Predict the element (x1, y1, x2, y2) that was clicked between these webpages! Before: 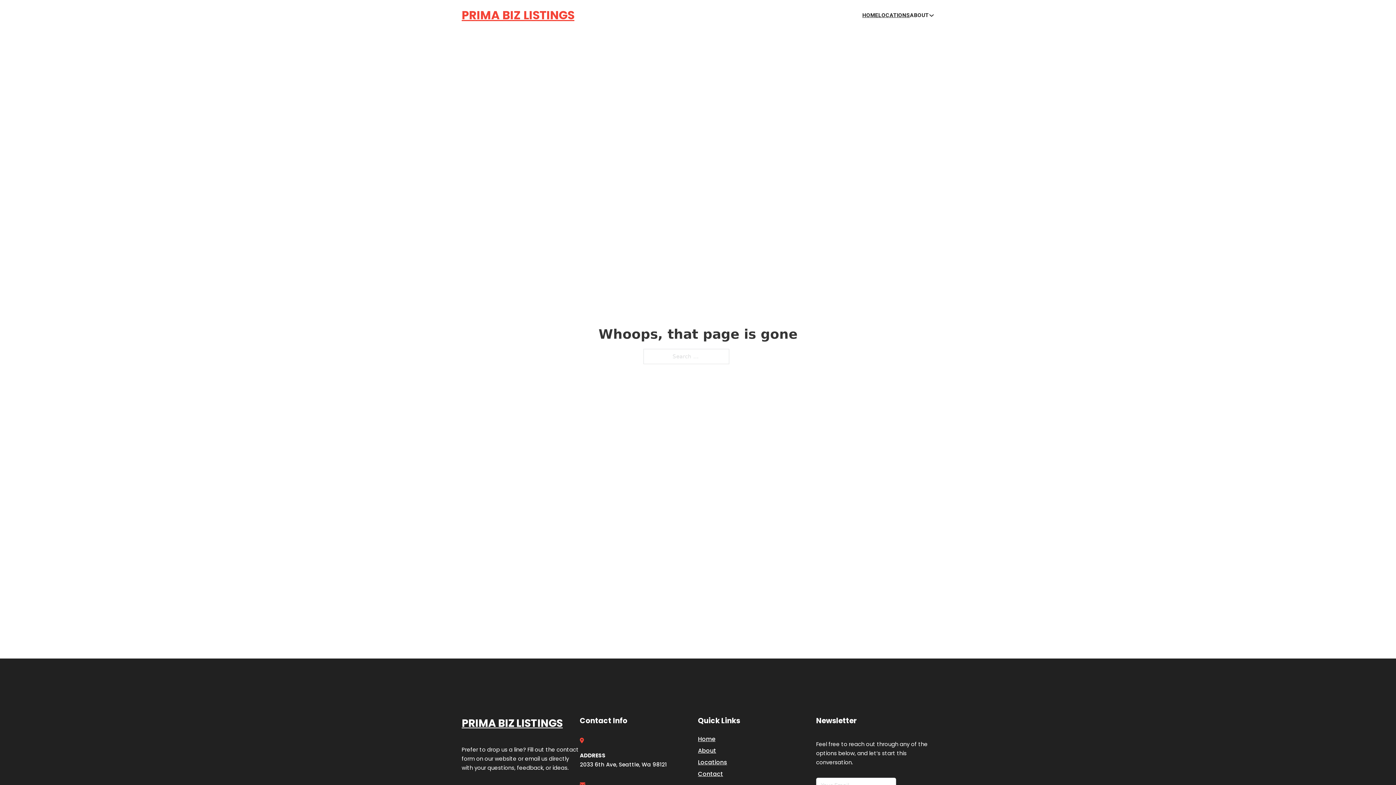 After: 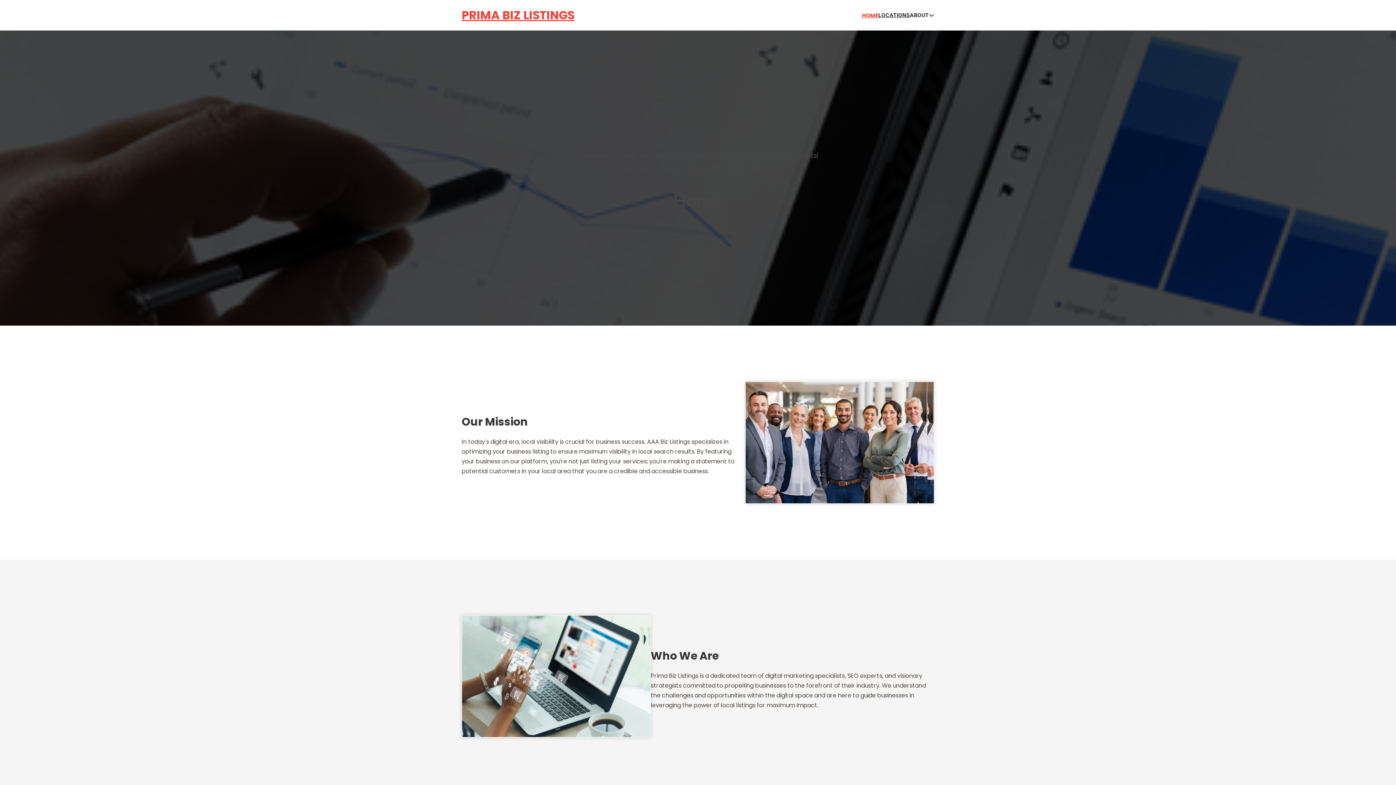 Action: bbox: (862, 10, 878, 19) label: HOME